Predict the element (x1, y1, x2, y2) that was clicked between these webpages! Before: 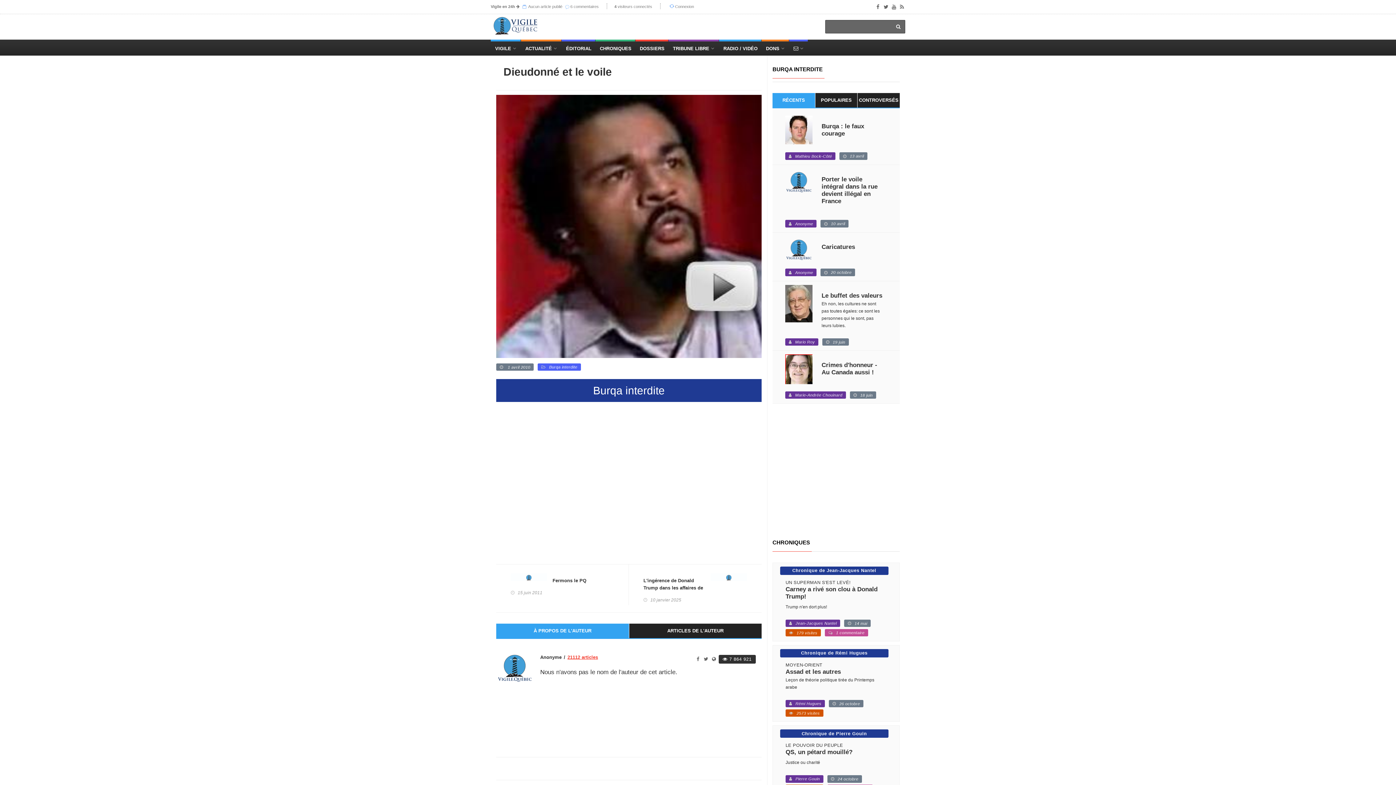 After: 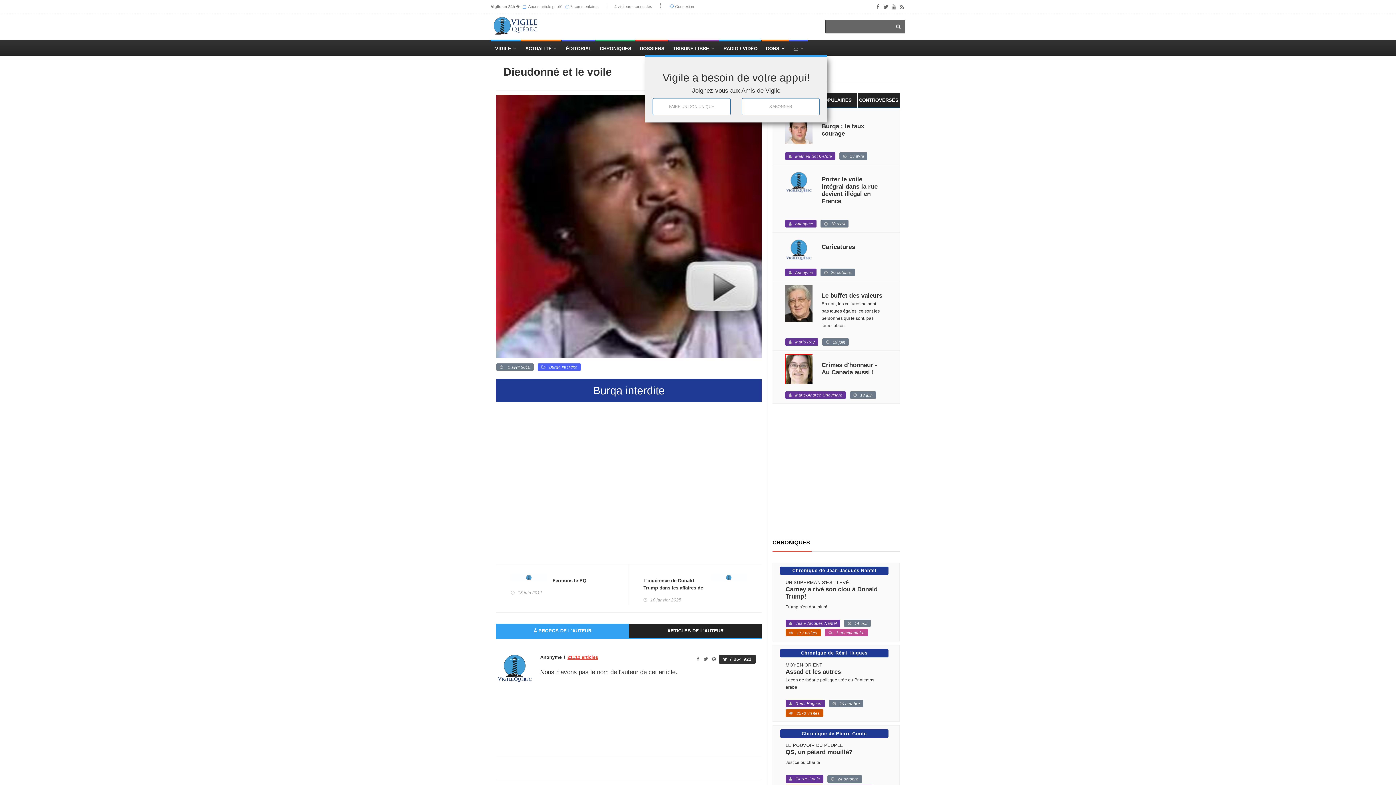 Action: label: DONS bbox: (761, 39, 789, 55)